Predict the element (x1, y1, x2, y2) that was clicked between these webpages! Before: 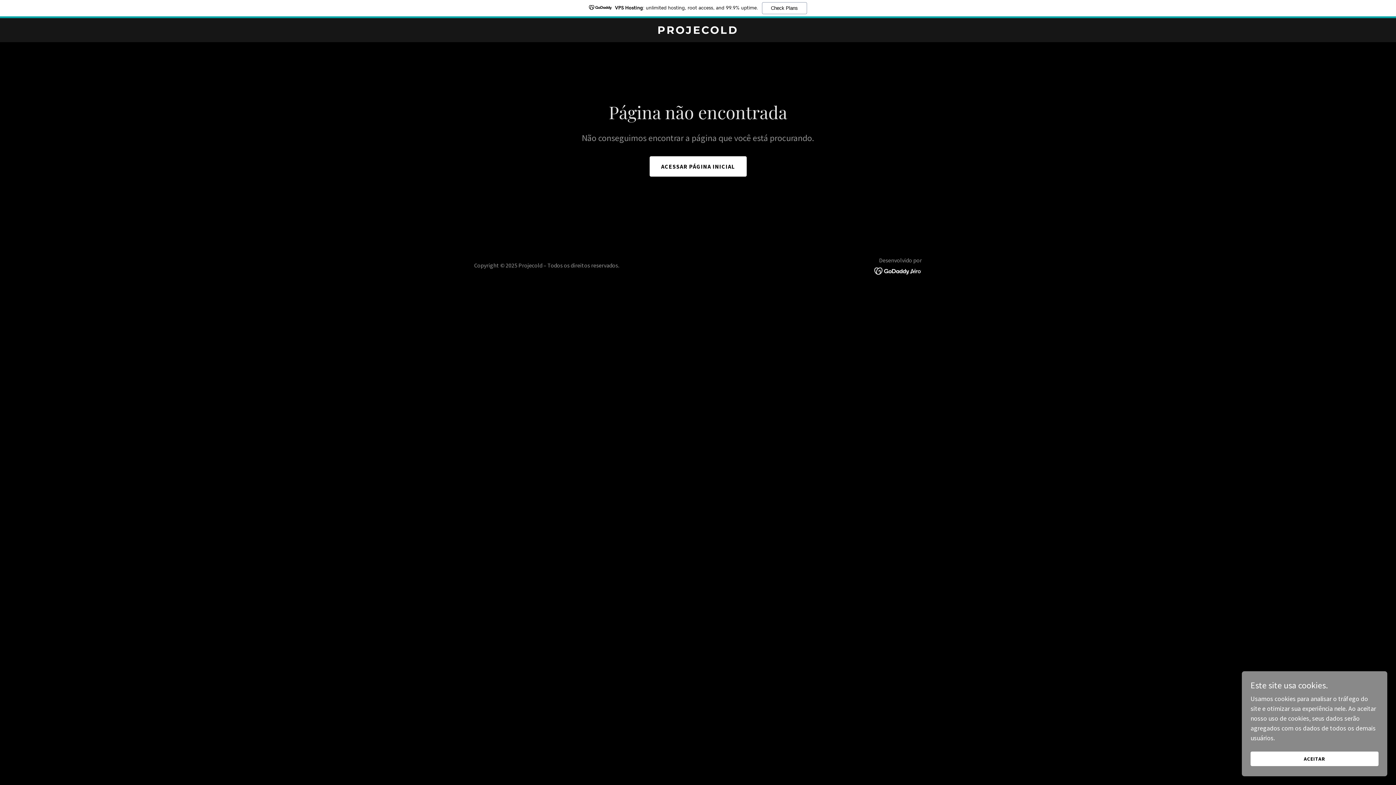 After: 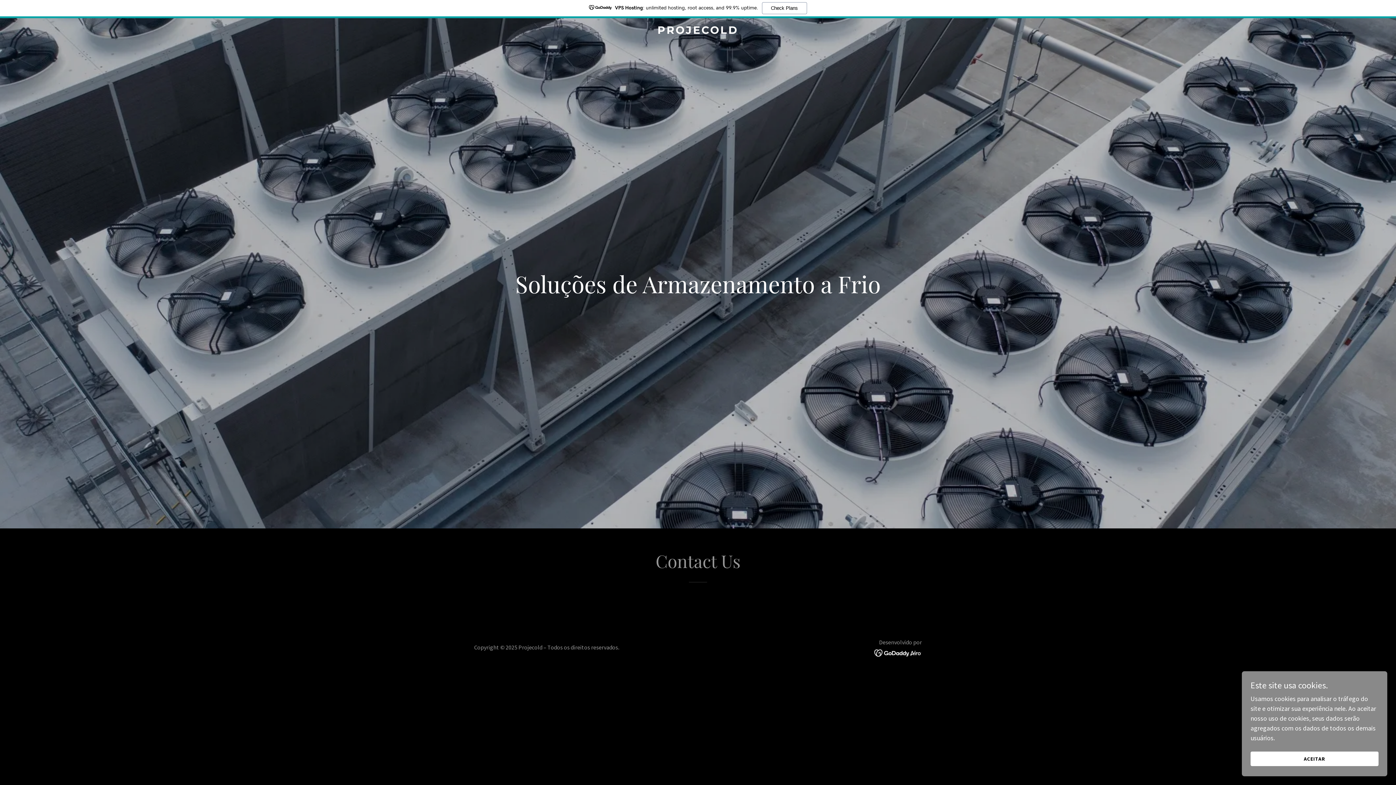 Action: label: ACESSAR PÁGINA INICIAL bbox: (649, 156, 746, 176)